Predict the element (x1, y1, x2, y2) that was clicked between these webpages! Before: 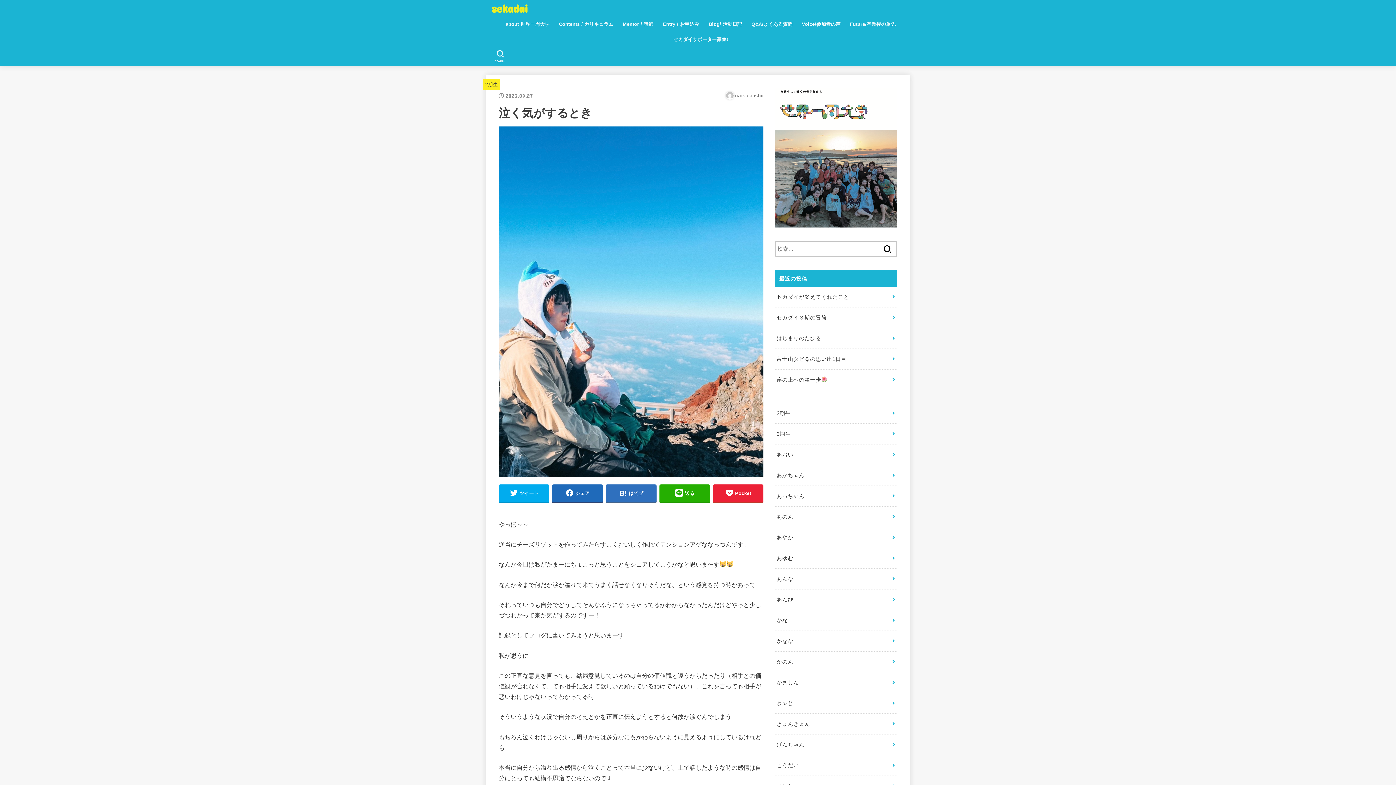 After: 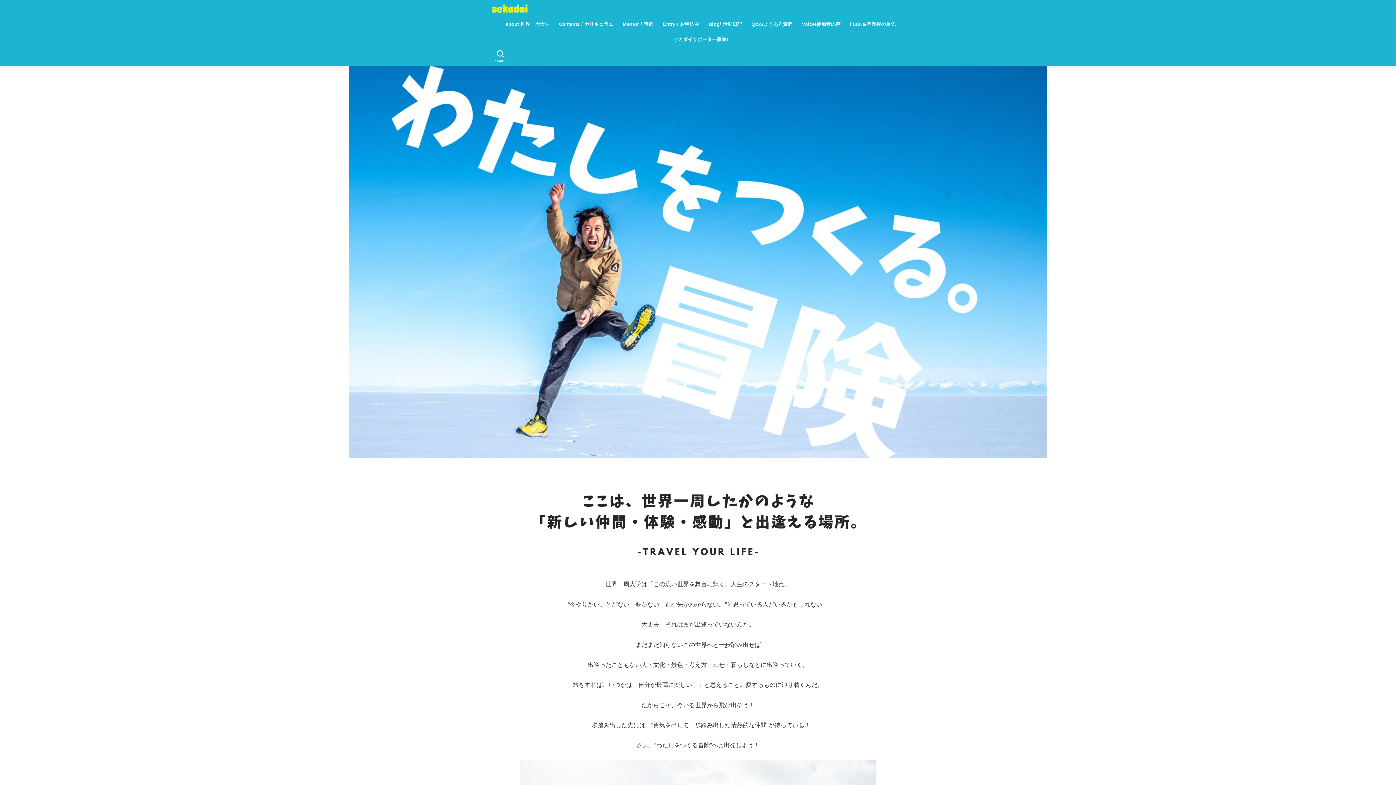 Action: label: sekadai bbox: (491, 1, 527, 14)